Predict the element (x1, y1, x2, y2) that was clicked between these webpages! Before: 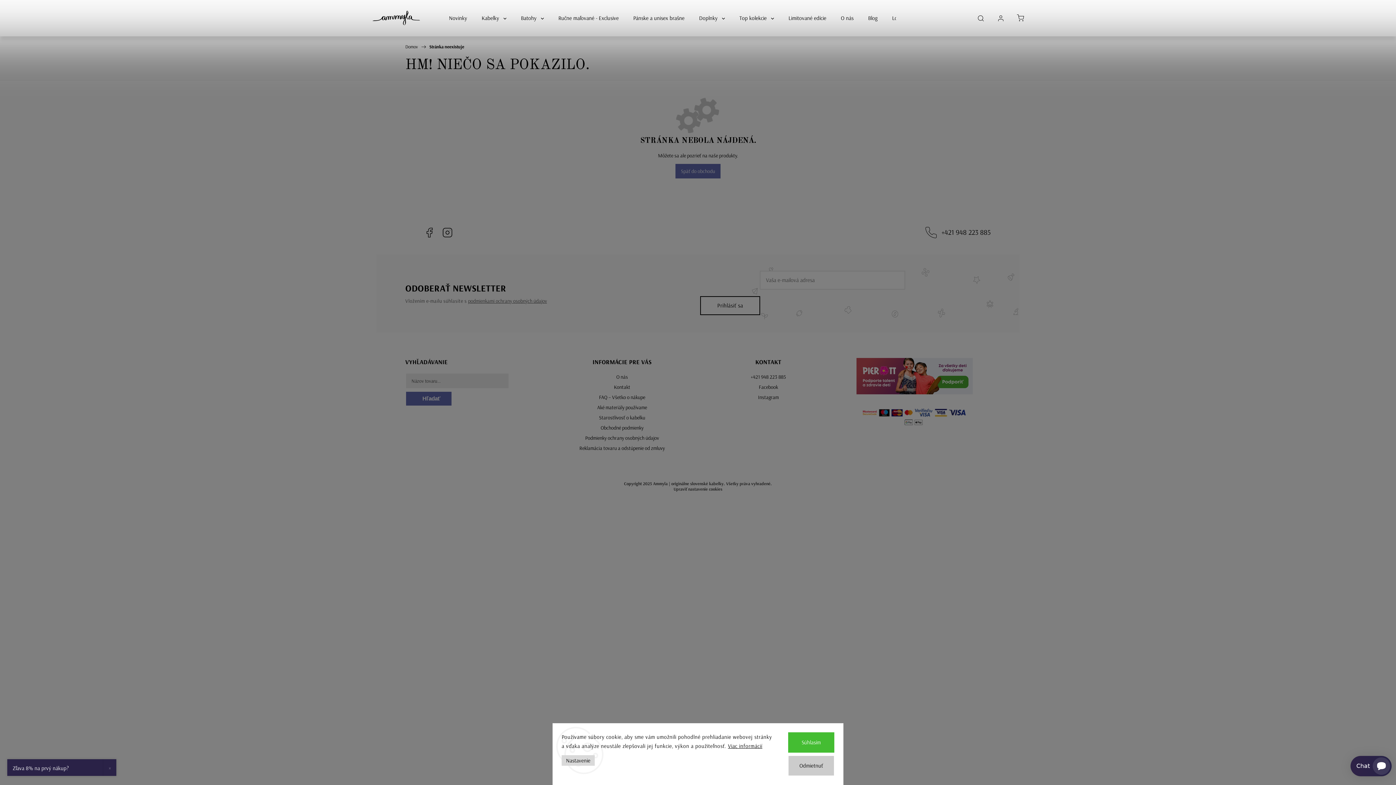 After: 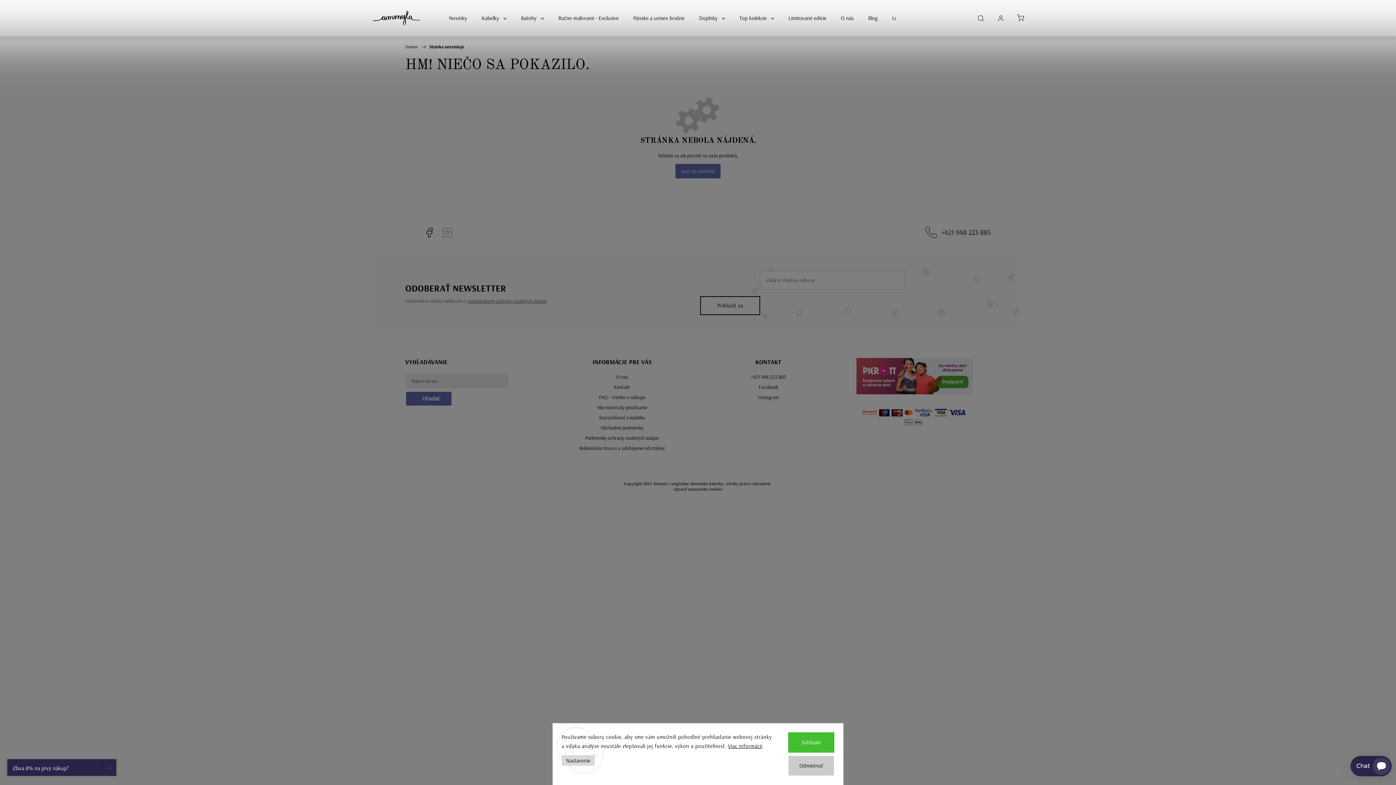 Action: bbox: (442, 227, 453, 238) label: Instagram